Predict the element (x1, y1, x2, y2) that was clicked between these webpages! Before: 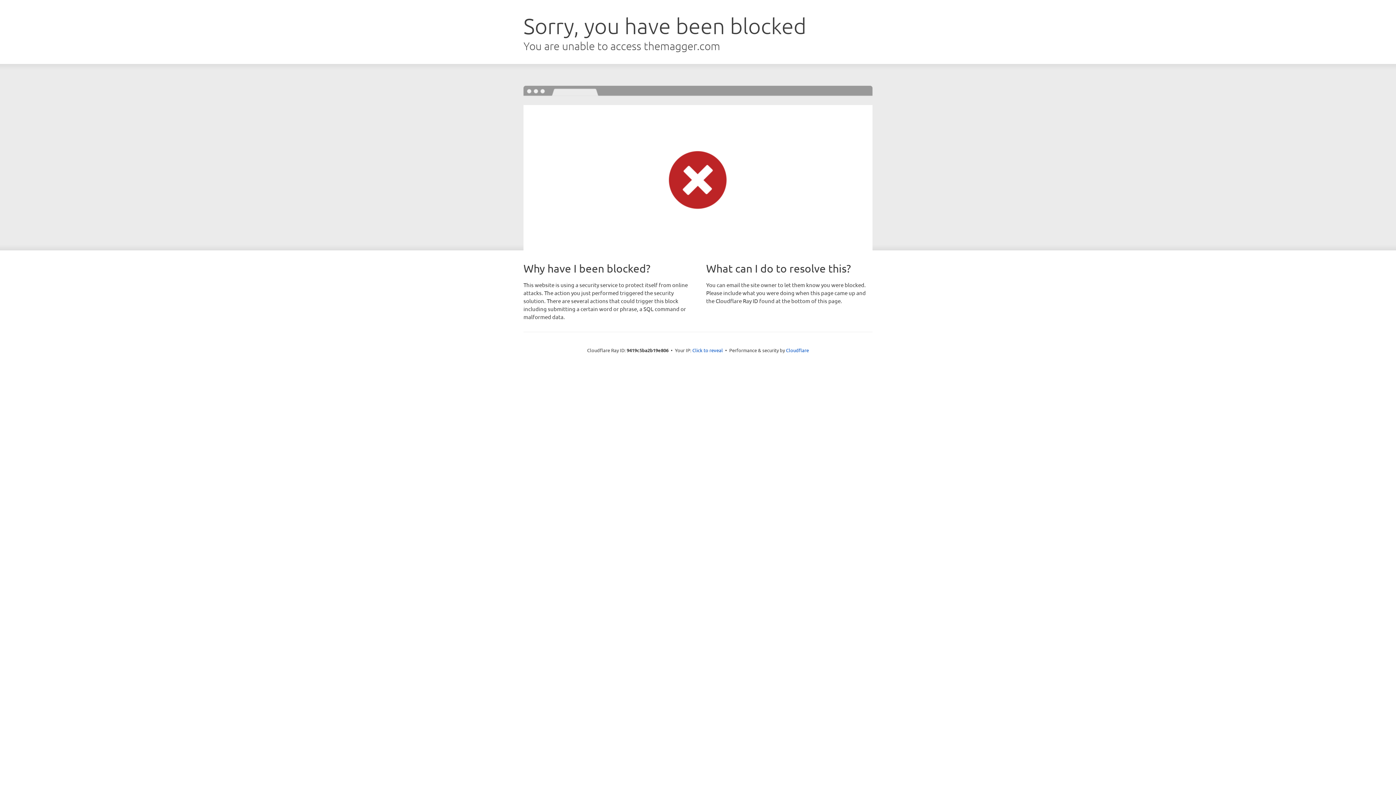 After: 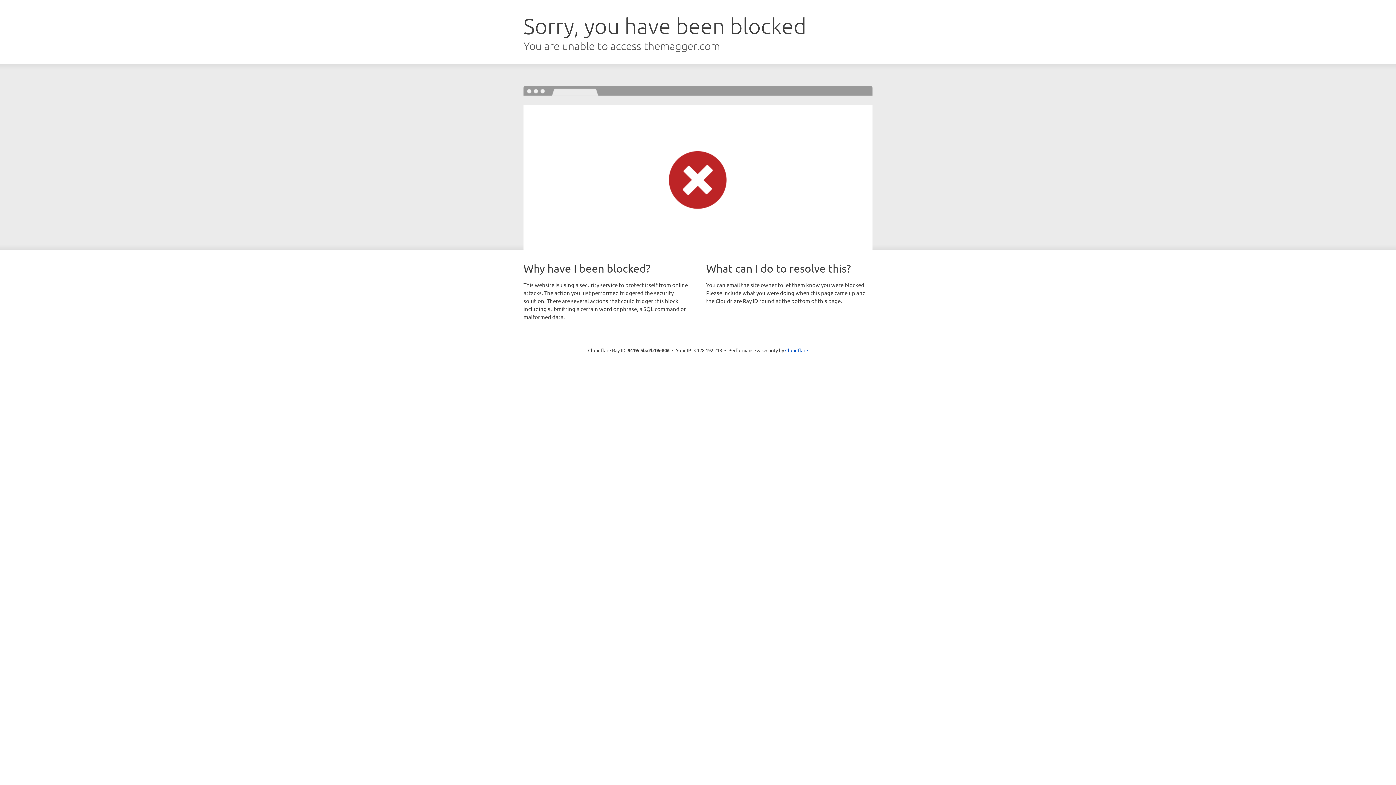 Action: bbox: (692, 346, 723, 353) label: Click to reveal